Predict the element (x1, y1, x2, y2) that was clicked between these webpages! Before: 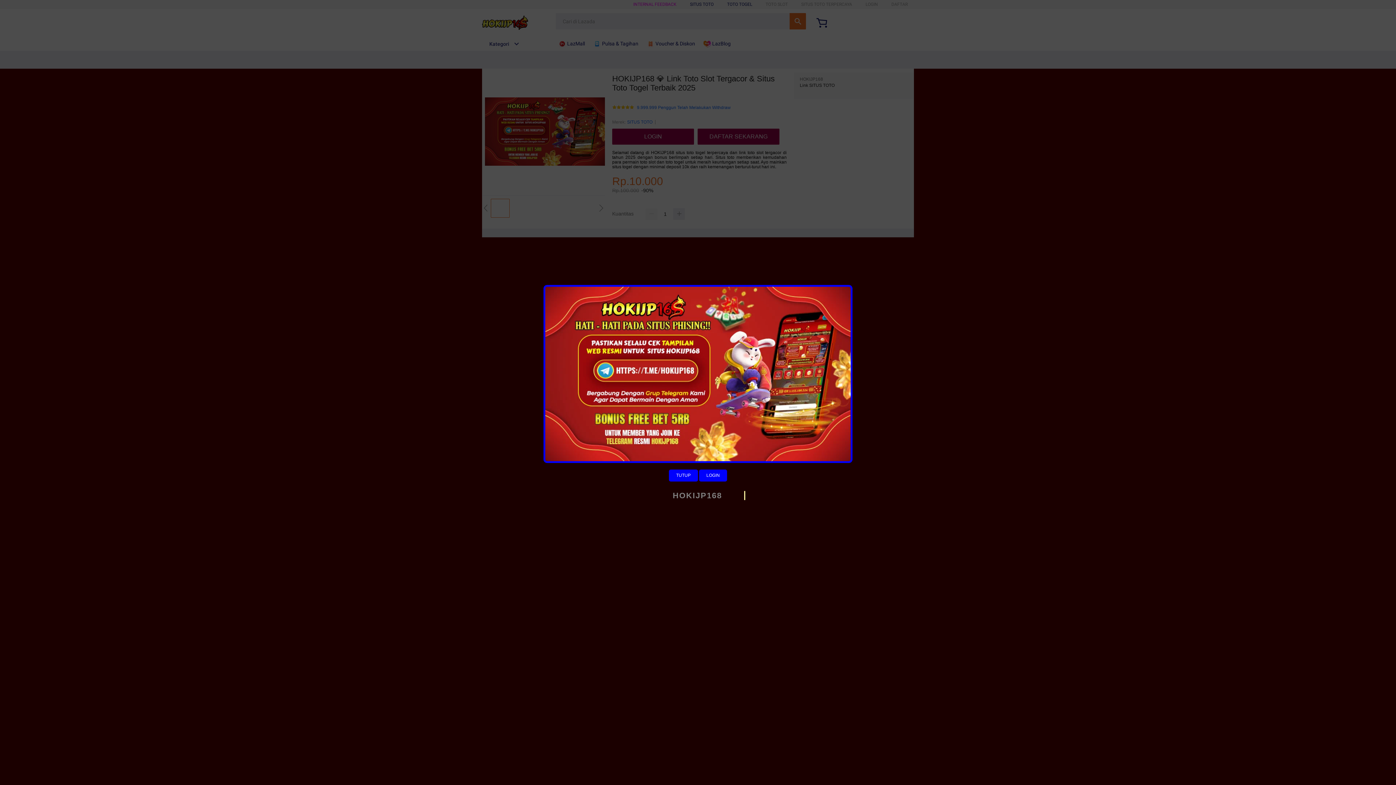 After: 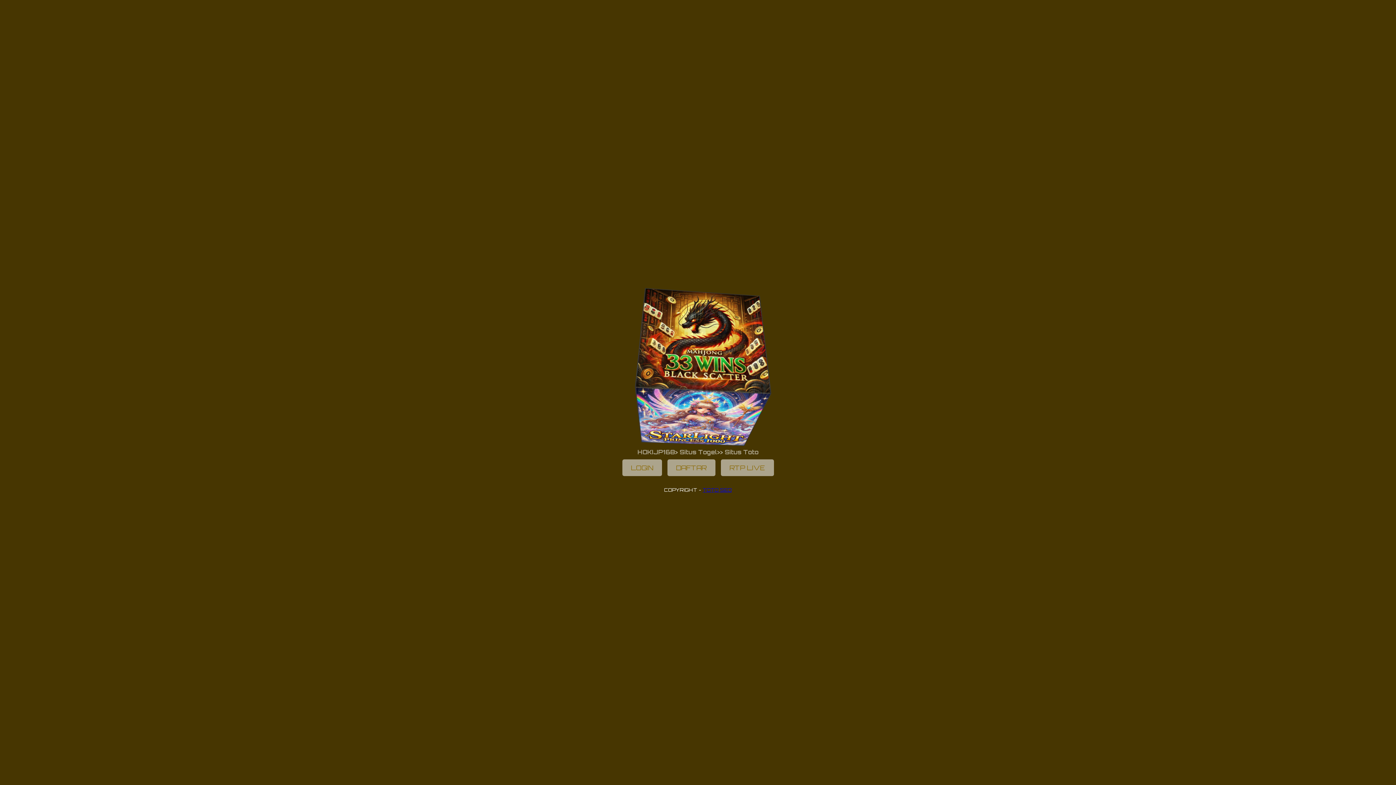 Action: bbox: (699, 469, 727, 481) label: LOGIN